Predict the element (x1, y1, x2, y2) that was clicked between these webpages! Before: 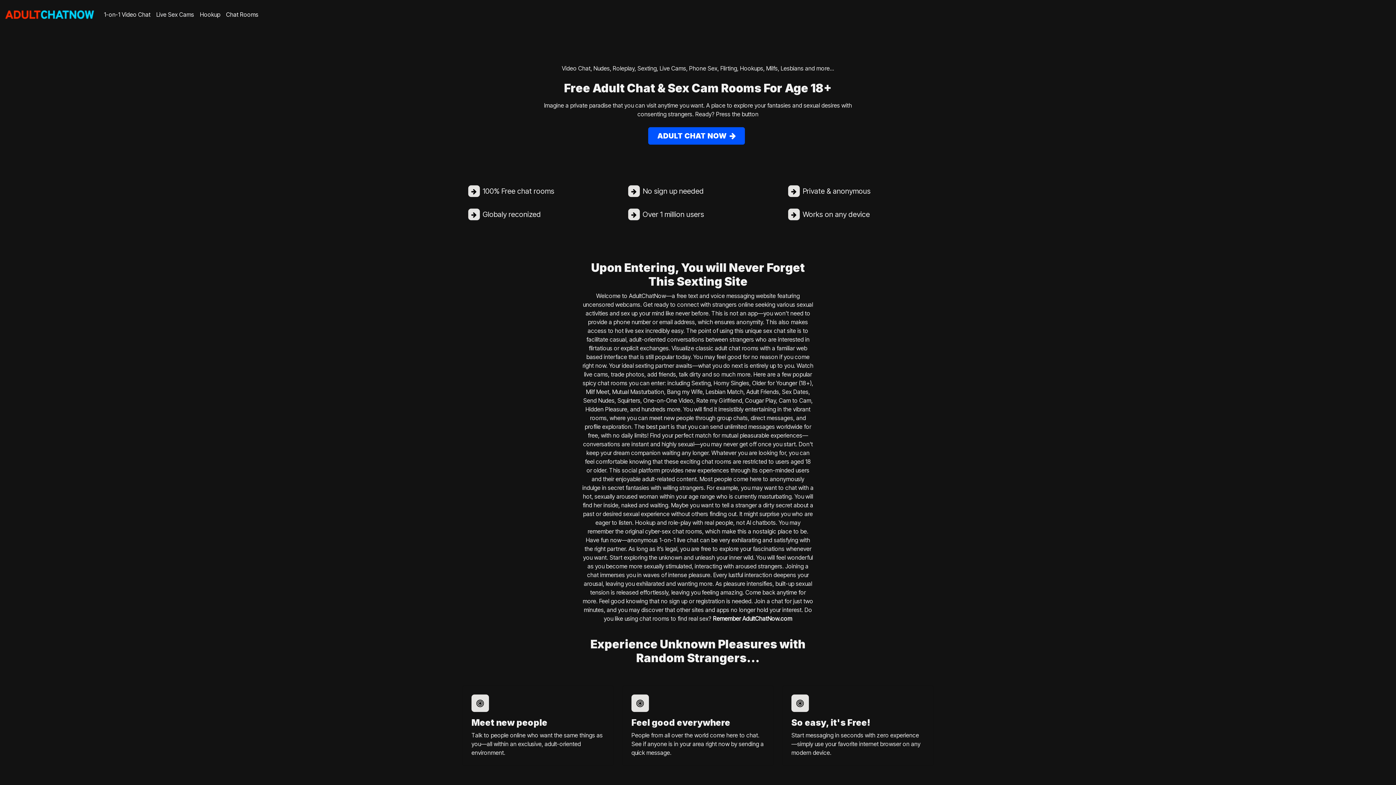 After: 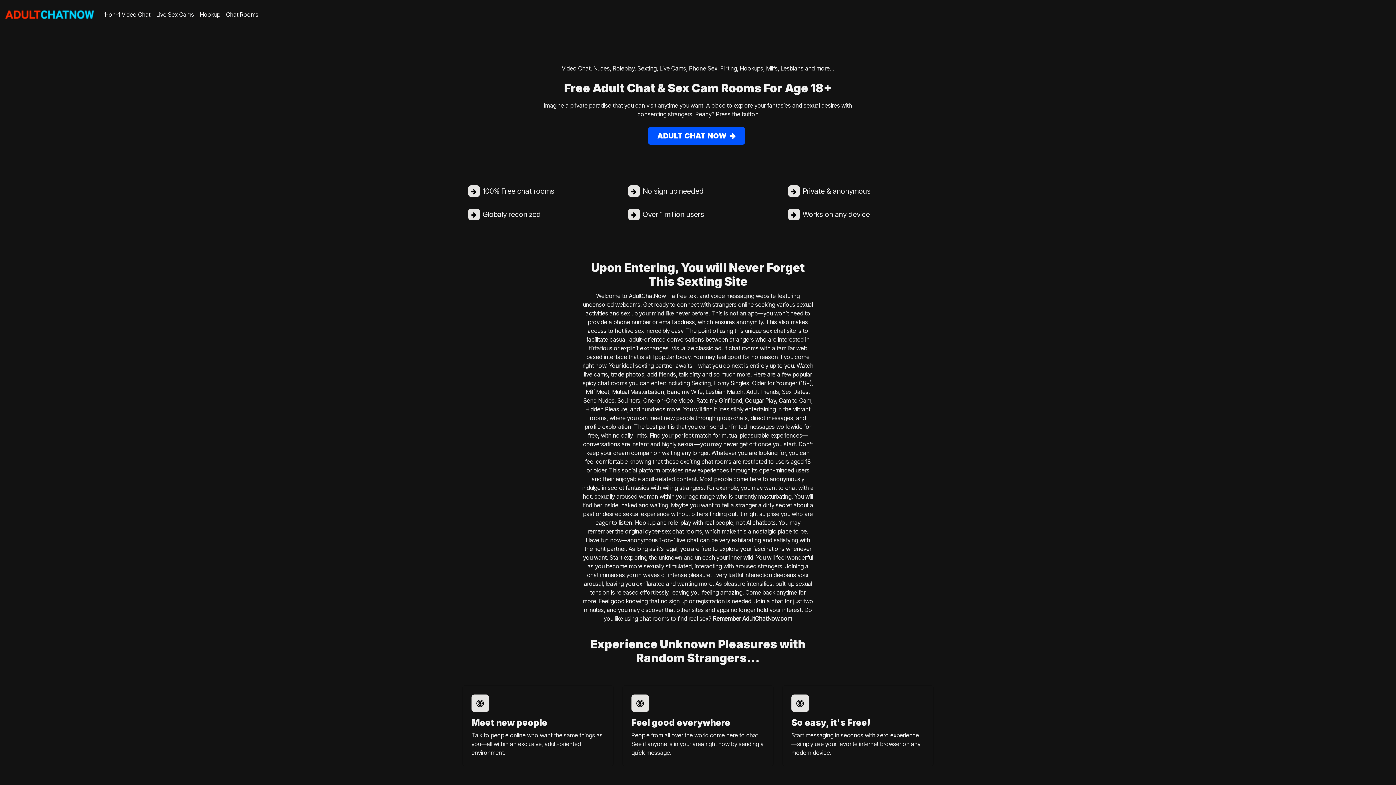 Action: bbox: (4, 0, 95, 29)